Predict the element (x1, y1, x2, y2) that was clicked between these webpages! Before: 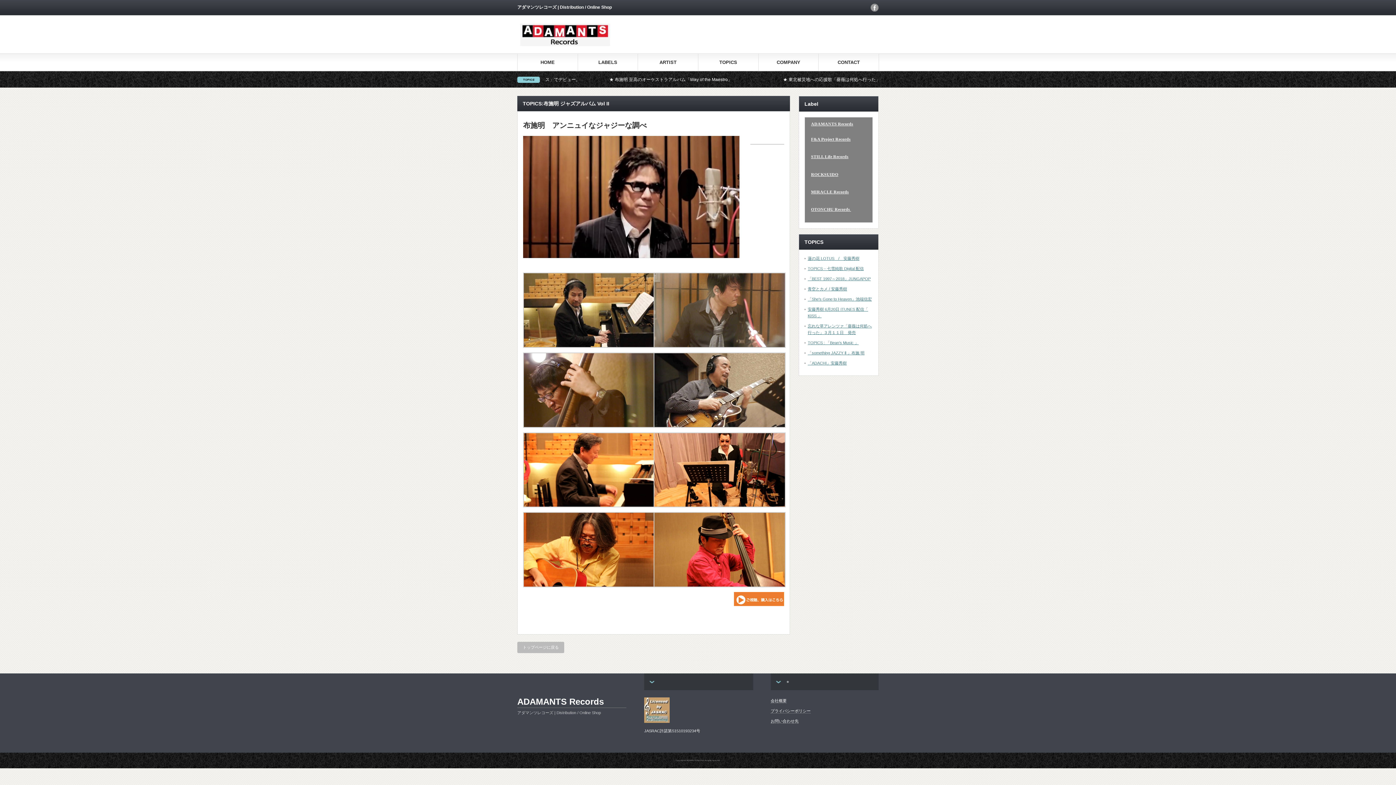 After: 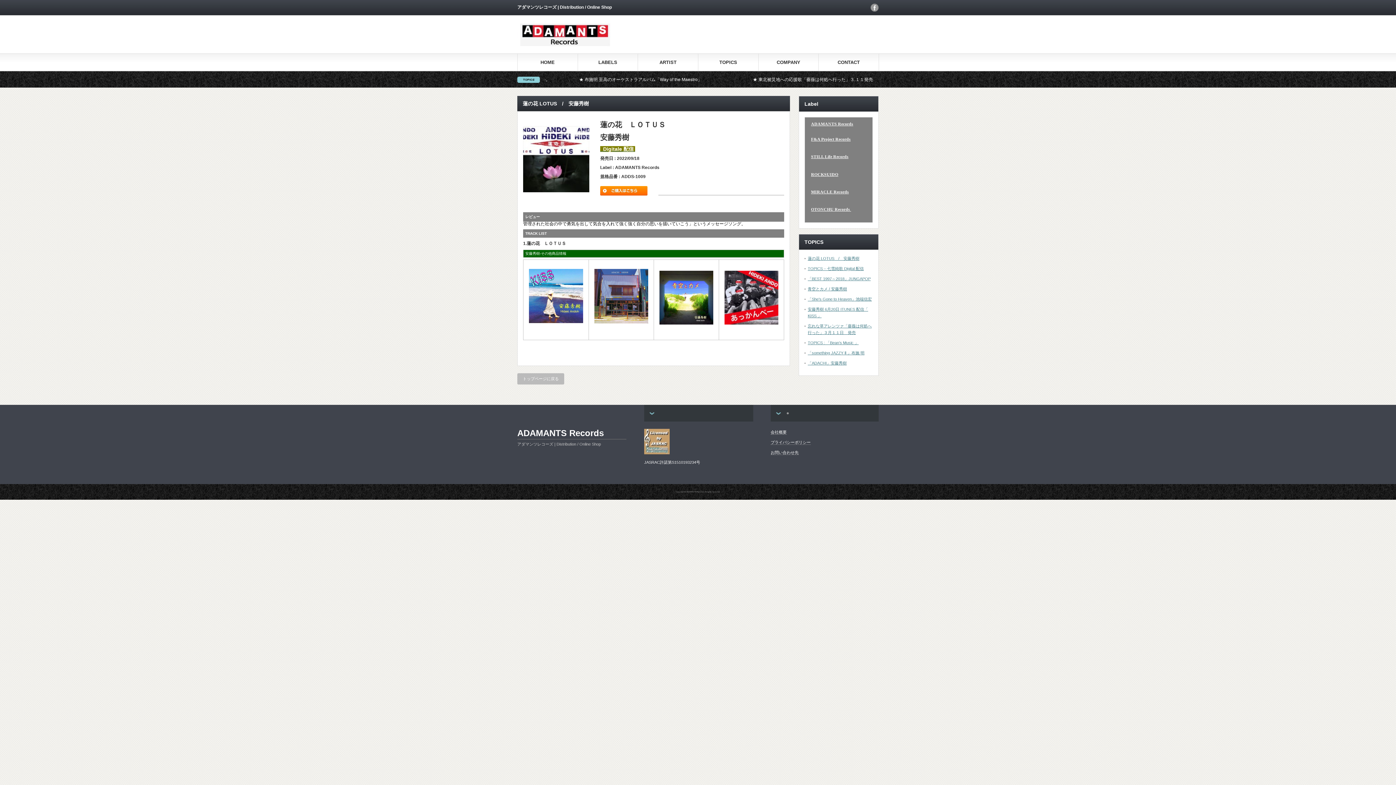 Action: bbox: (808, 256, 859, 260) label: 蓮の花 LOTUS　/　安藤秀樹